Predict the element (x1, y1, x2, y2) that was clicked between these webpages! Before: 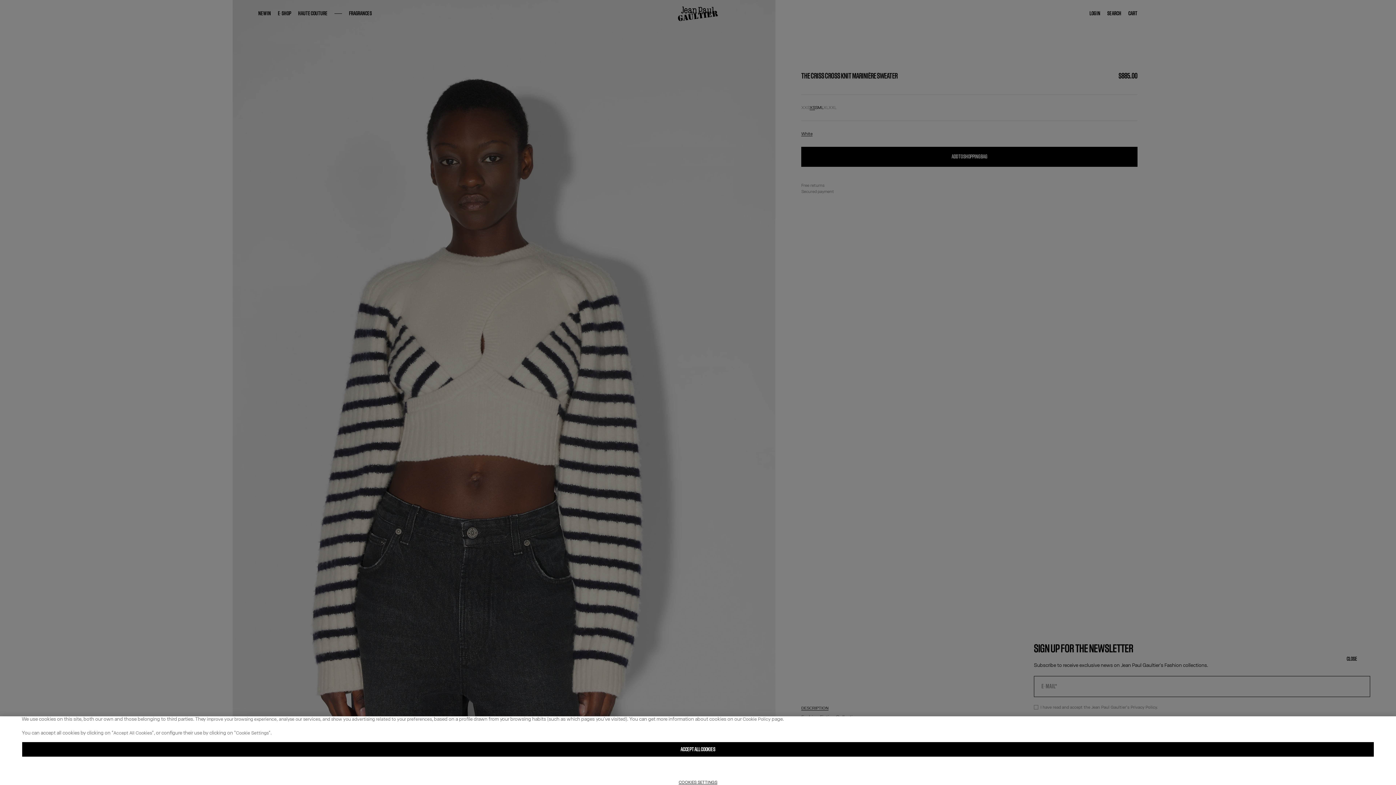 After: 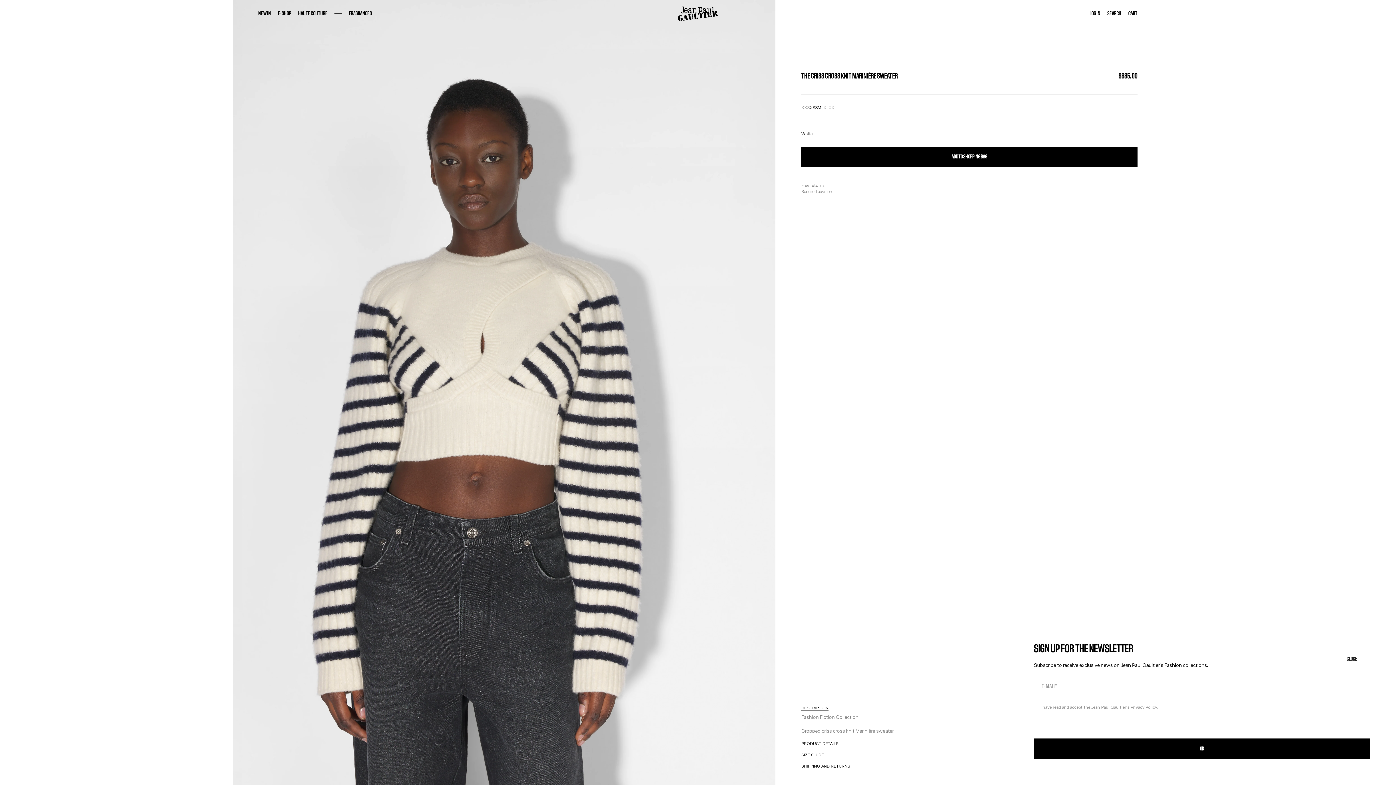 Action: label: ACCEPT ALL COOKIES bbox: (21, 753, 1374, 769)